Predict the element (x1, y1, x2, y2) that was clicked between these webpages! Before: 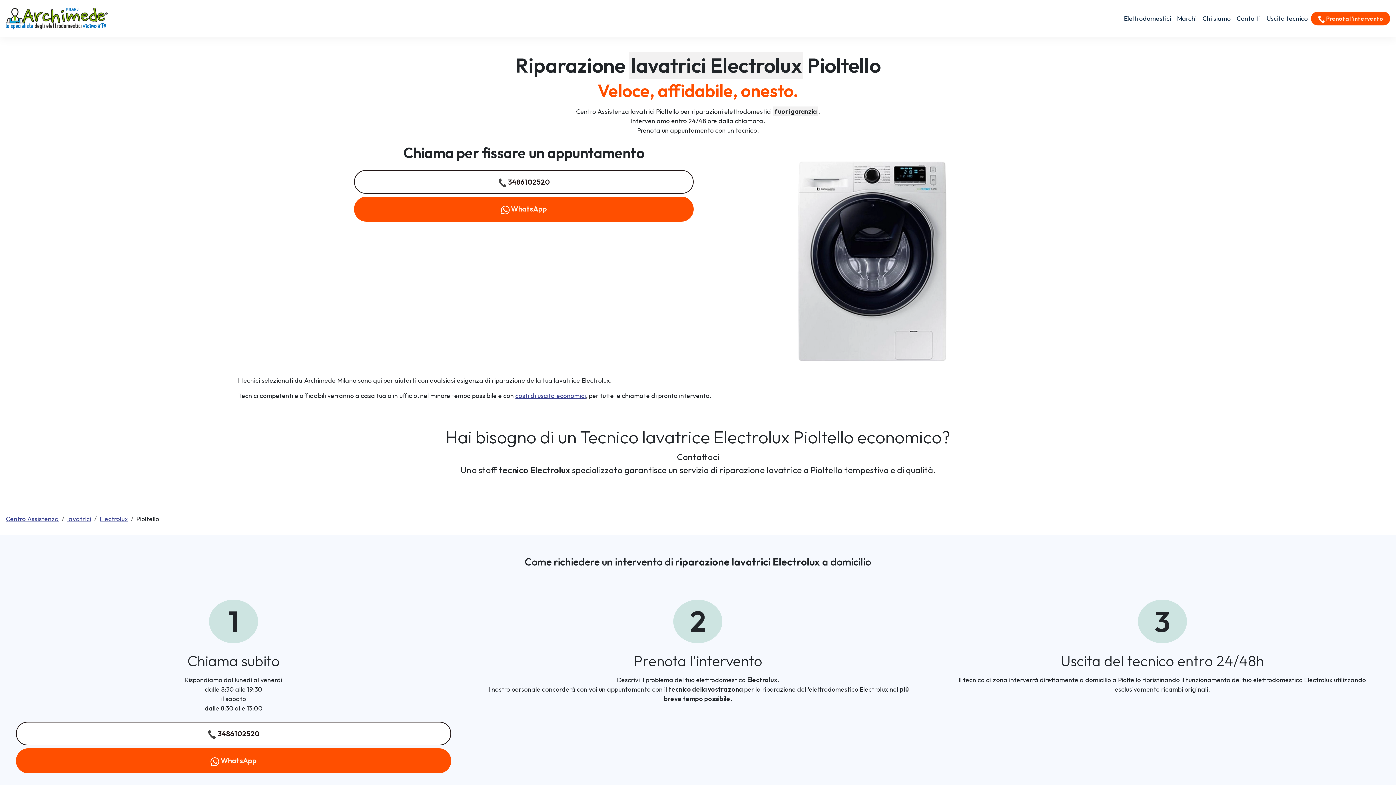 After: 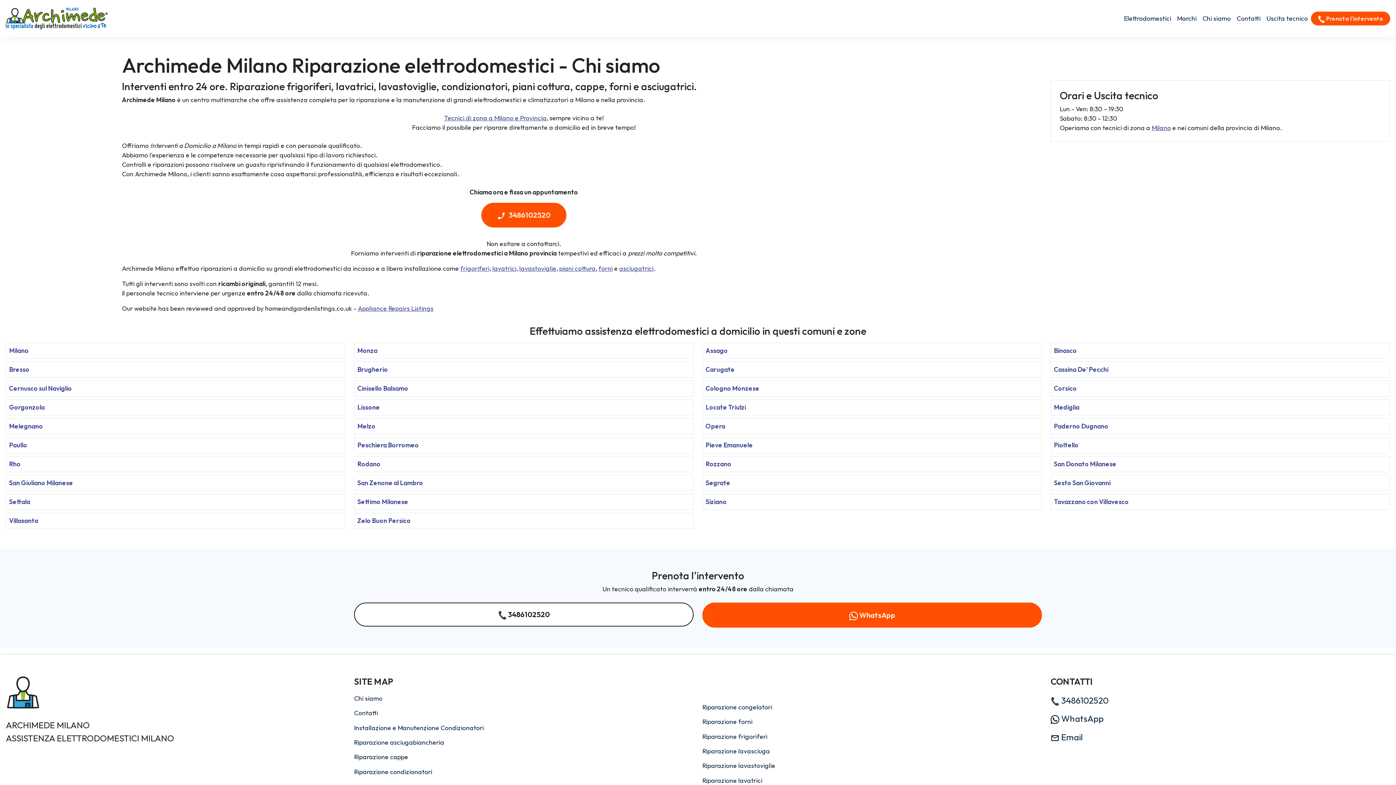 Action: label: Chi siamo bbox: (1199, 10, 1234, 26)